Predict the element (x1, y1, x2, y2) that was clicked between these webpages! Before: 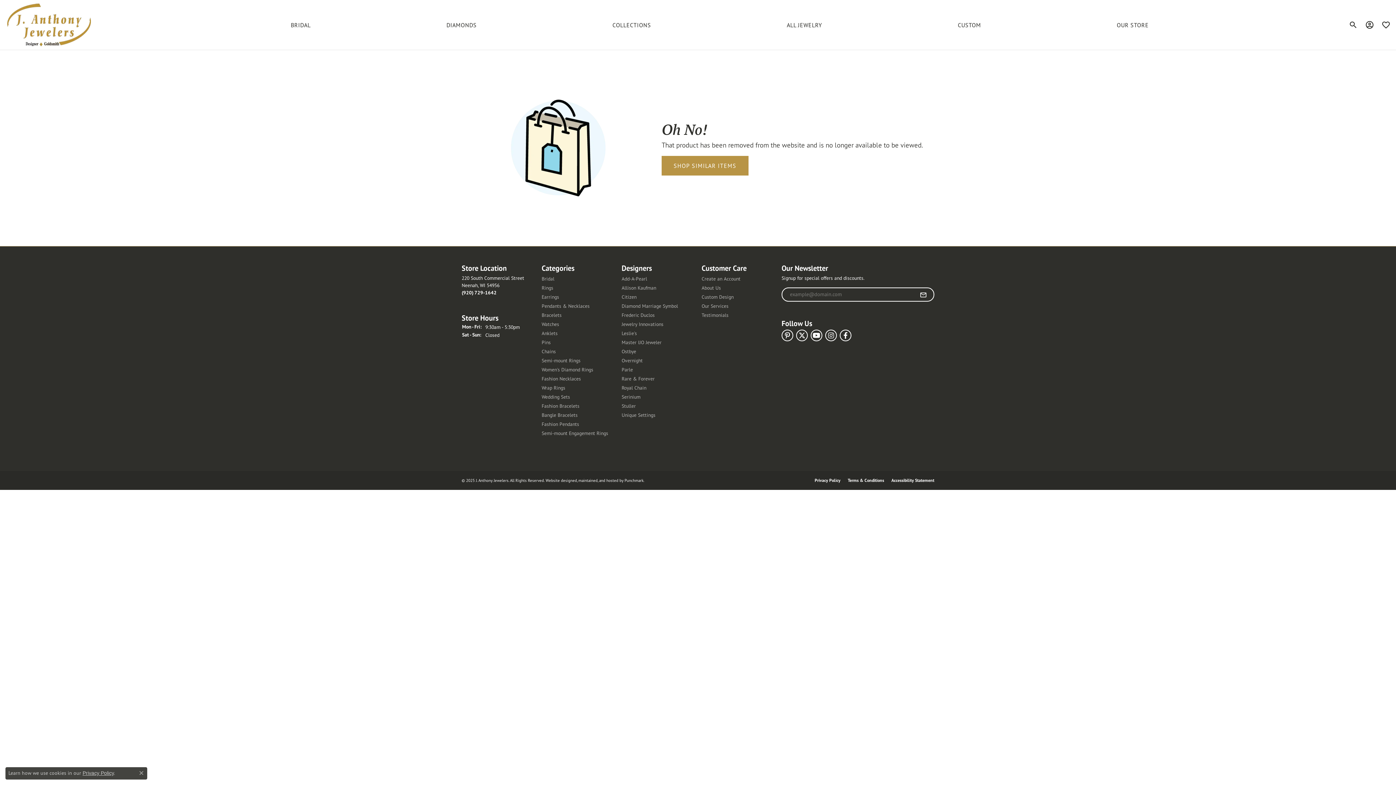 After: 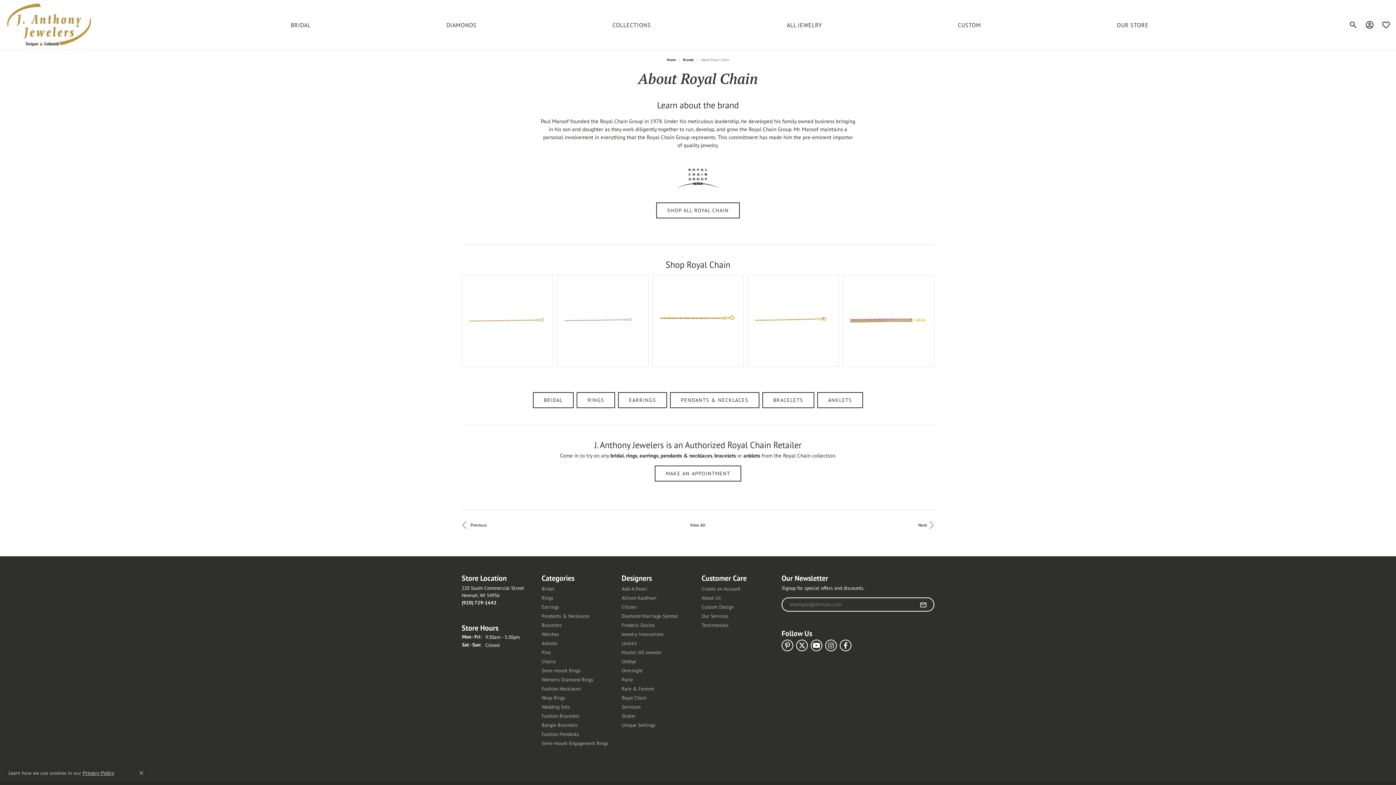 Action: label: Royal Chain bbox: (621, 384, 694, 390)